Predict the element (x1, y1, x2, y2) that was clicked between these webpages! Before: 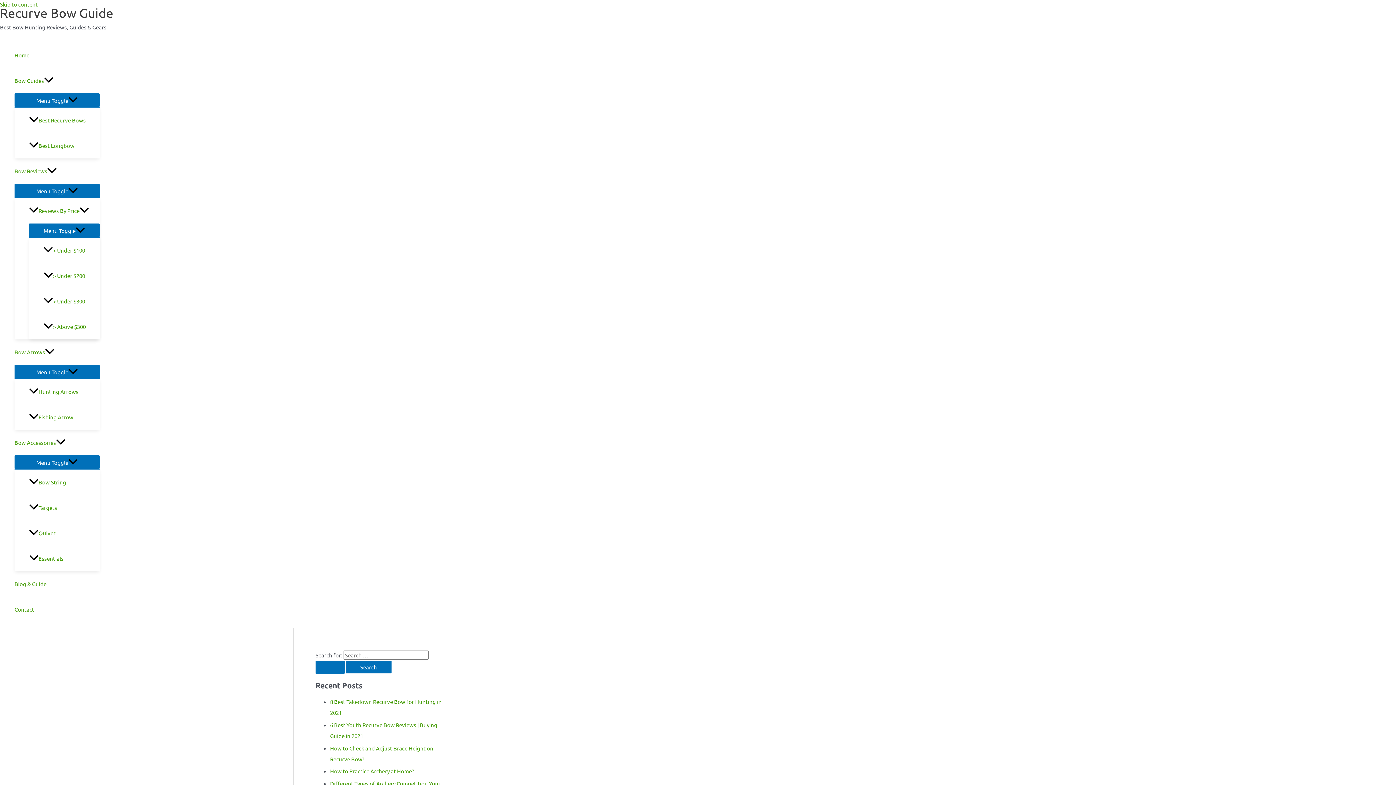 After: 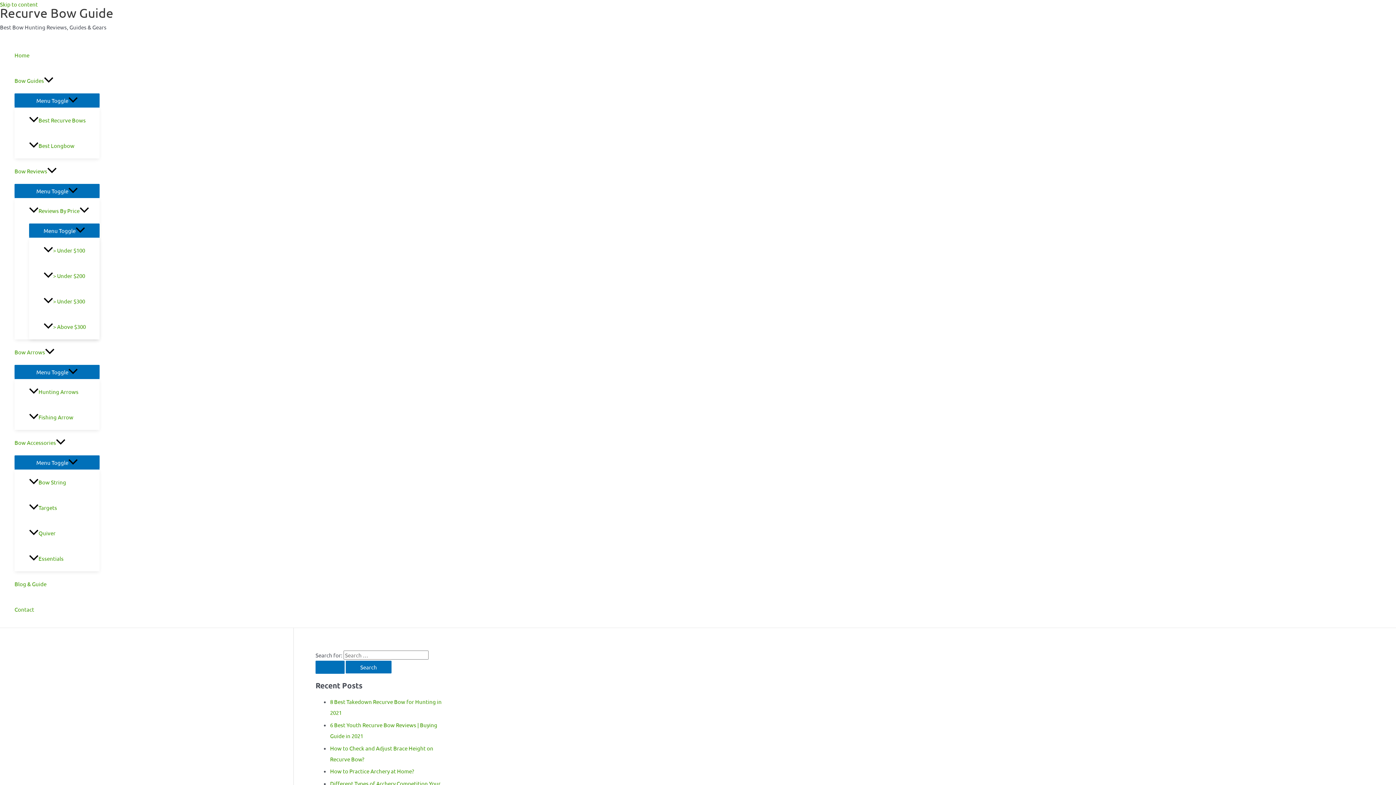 Action: label: Recurve Bow Guide bbox: (0, 5, 113, 20)